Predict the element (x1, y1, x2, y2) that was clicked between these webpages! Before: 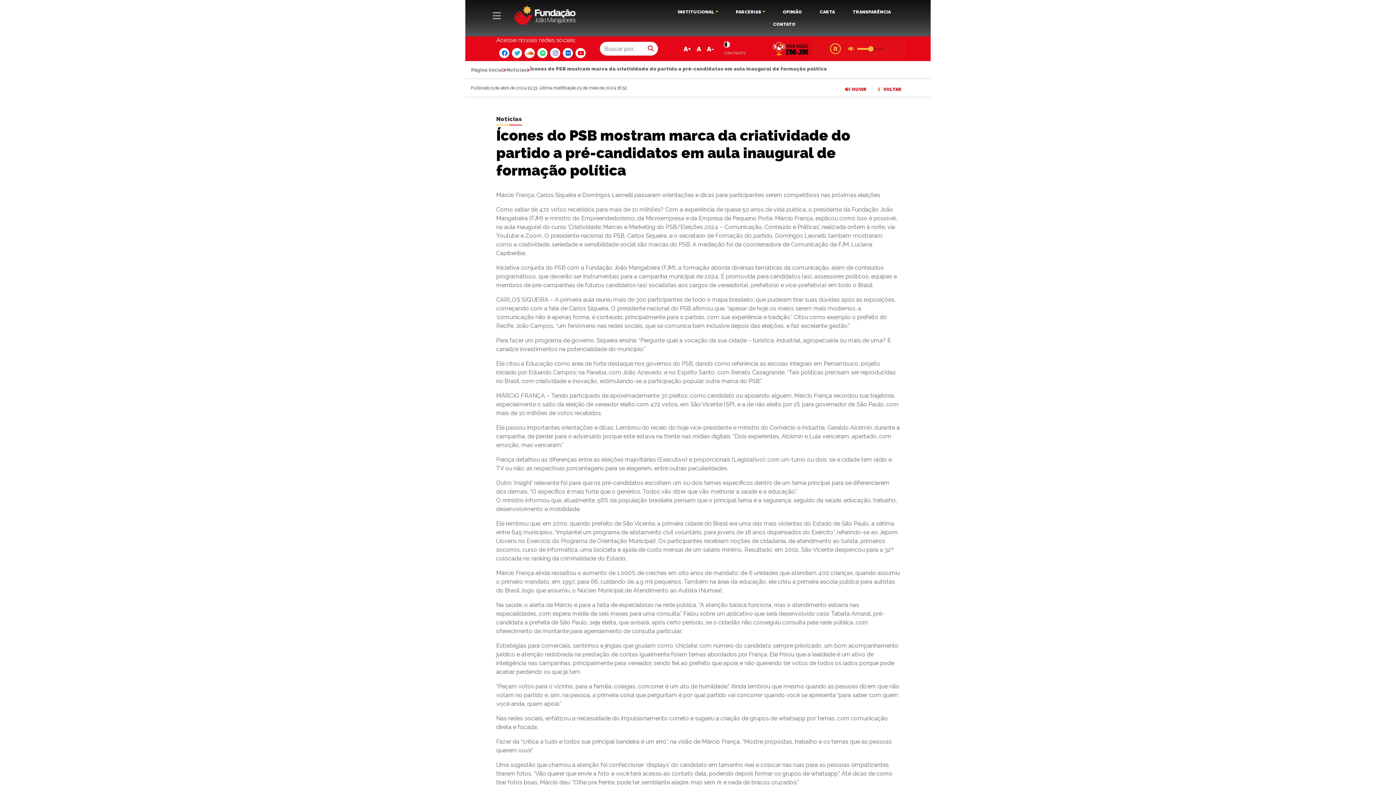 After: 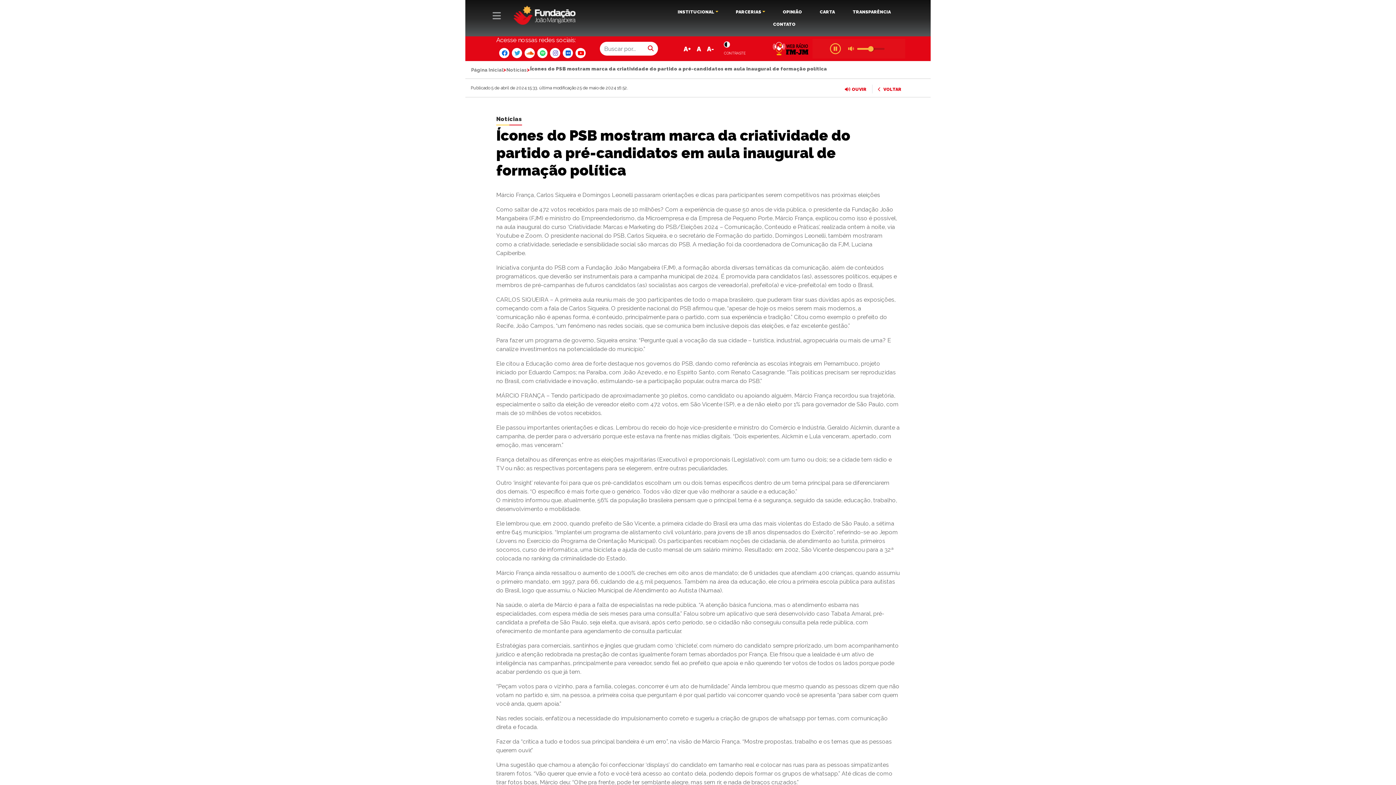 Action: label: A bbox: (694, 40, 704, 56)